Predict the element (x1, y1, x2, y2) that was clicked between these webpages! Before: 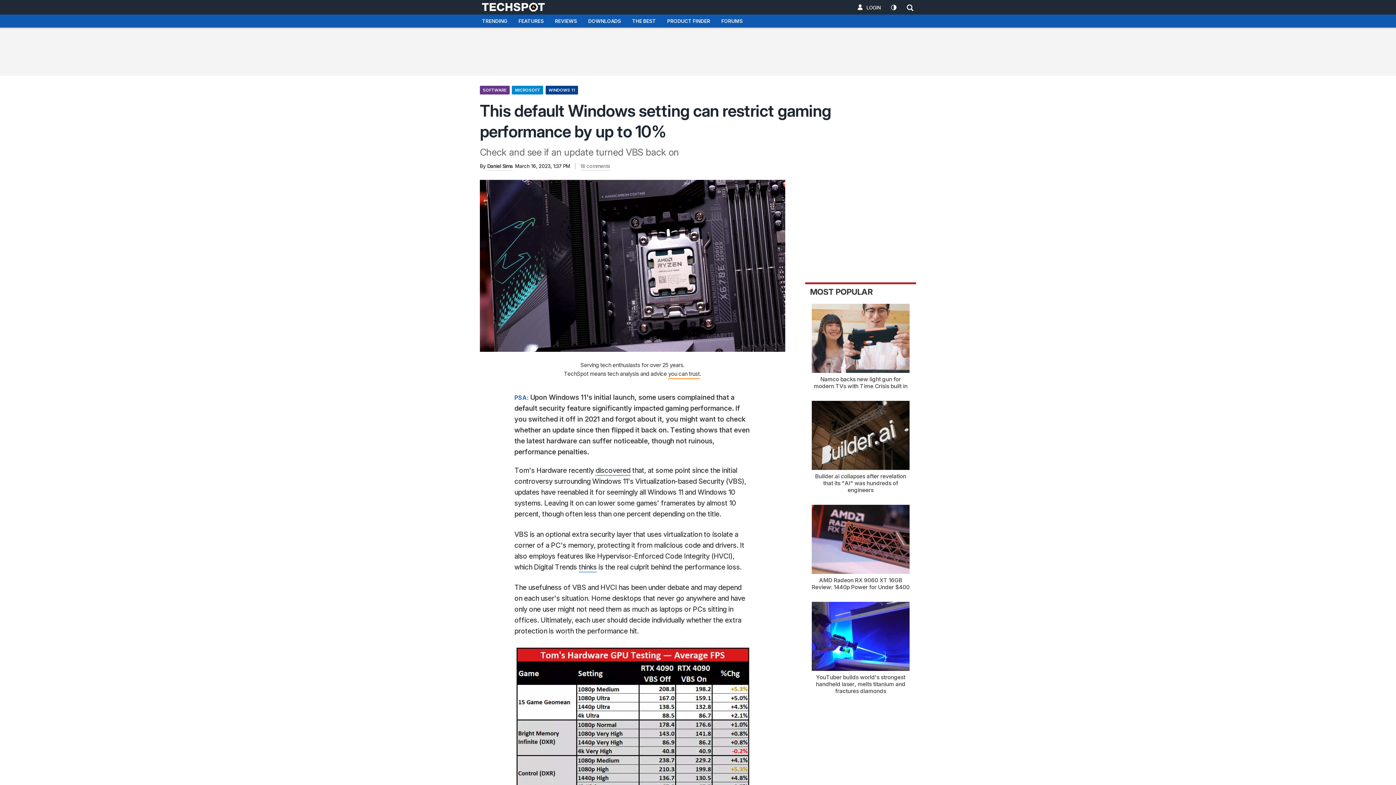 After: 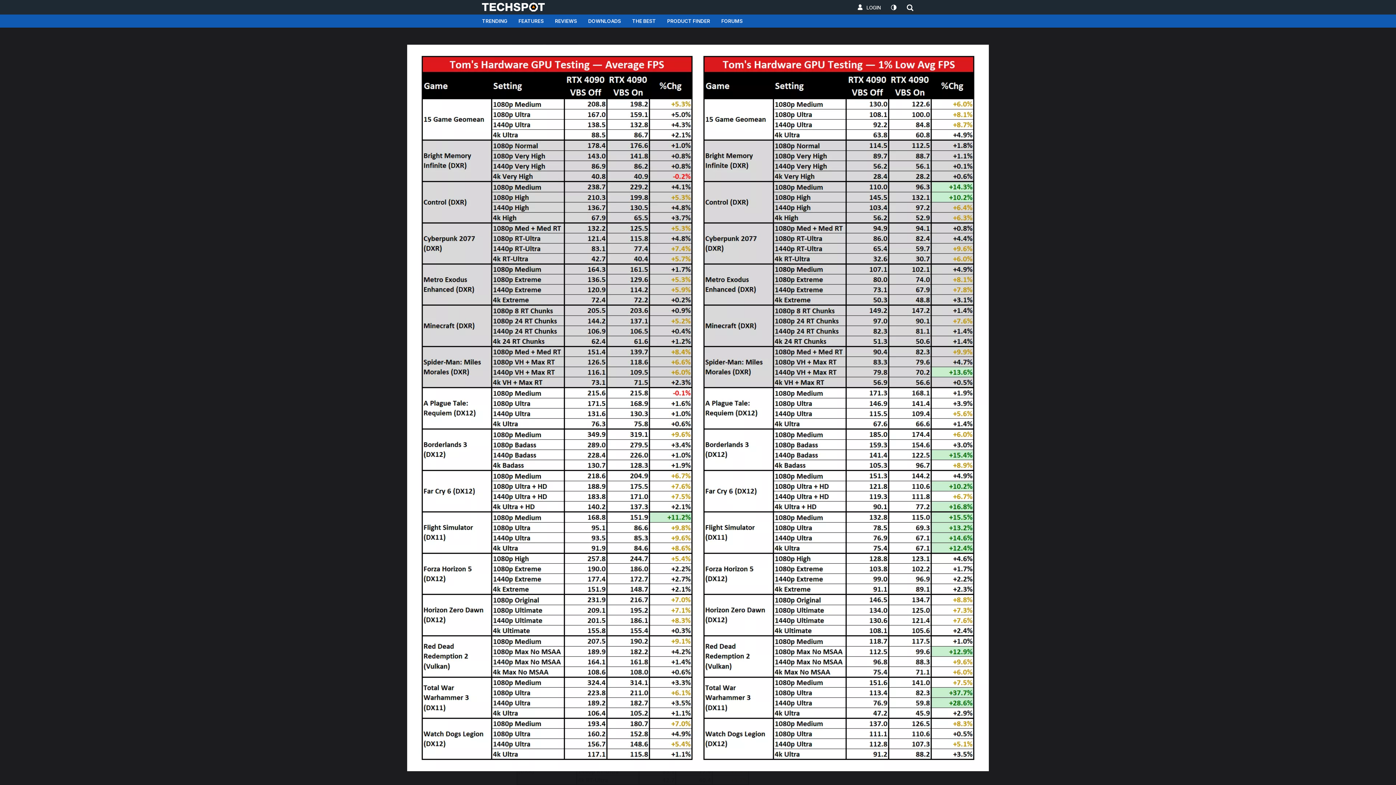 Action: bbox: (514, 646, 750, 827)